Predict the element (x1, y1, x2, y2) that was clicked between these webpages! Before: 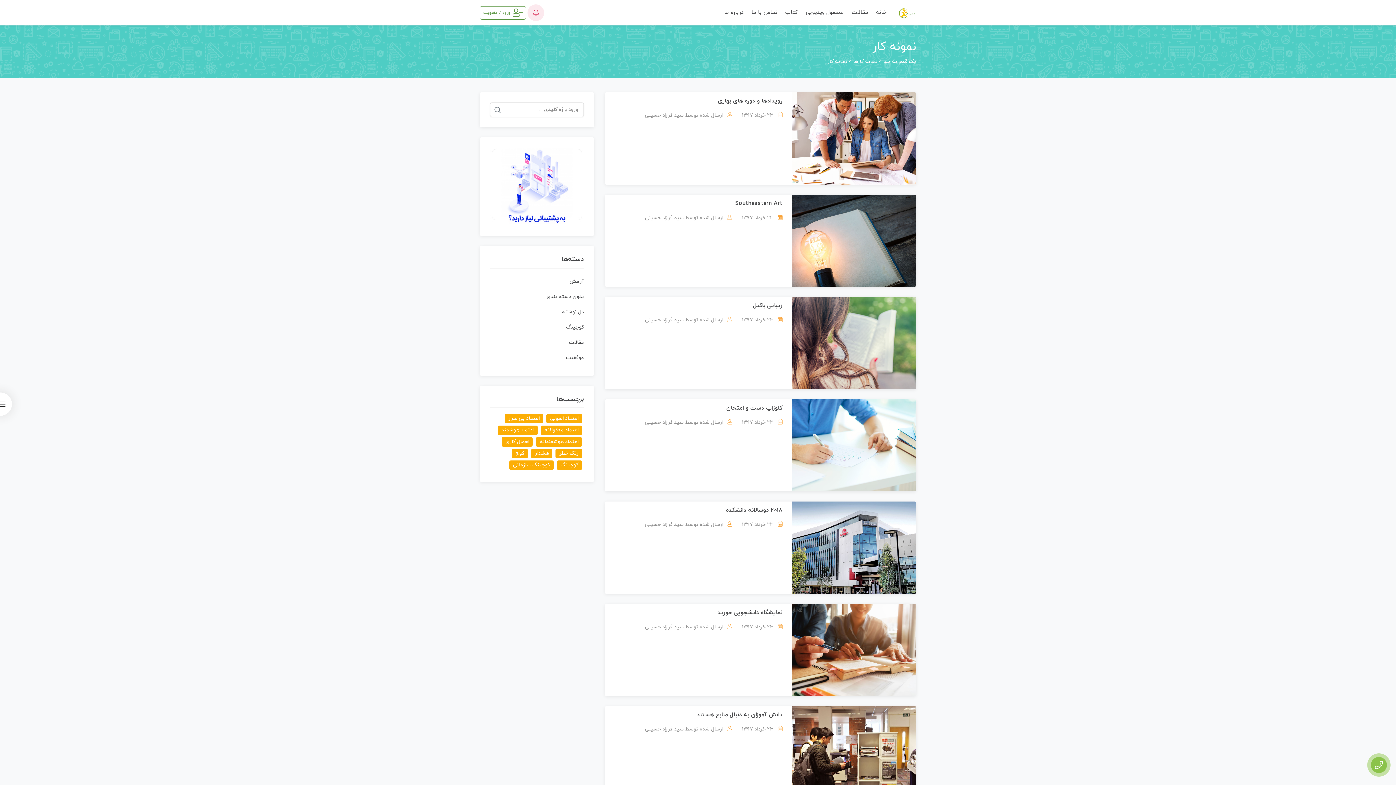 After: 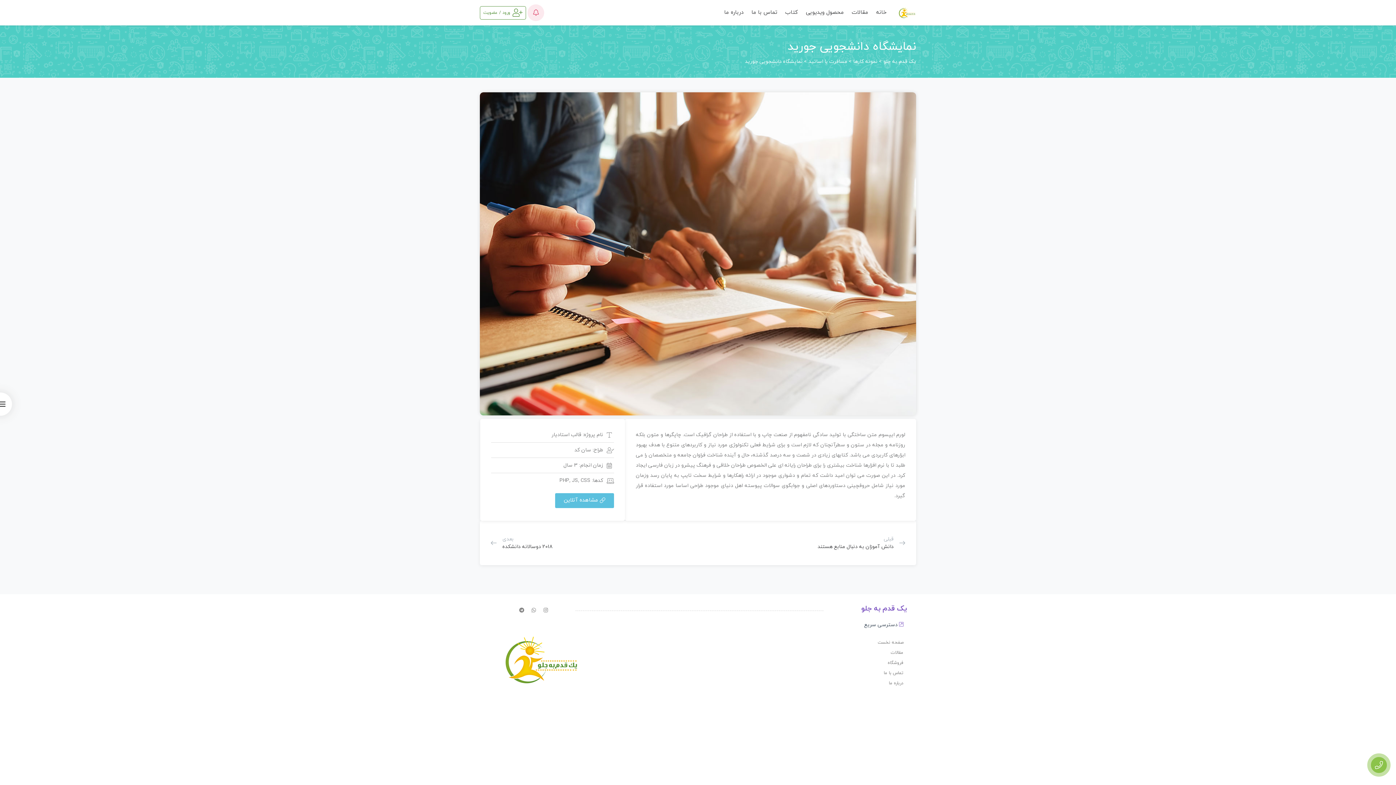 Action: bbox: (717, 608, 782, 616) label: نمایشگاه دانشجویی جورید